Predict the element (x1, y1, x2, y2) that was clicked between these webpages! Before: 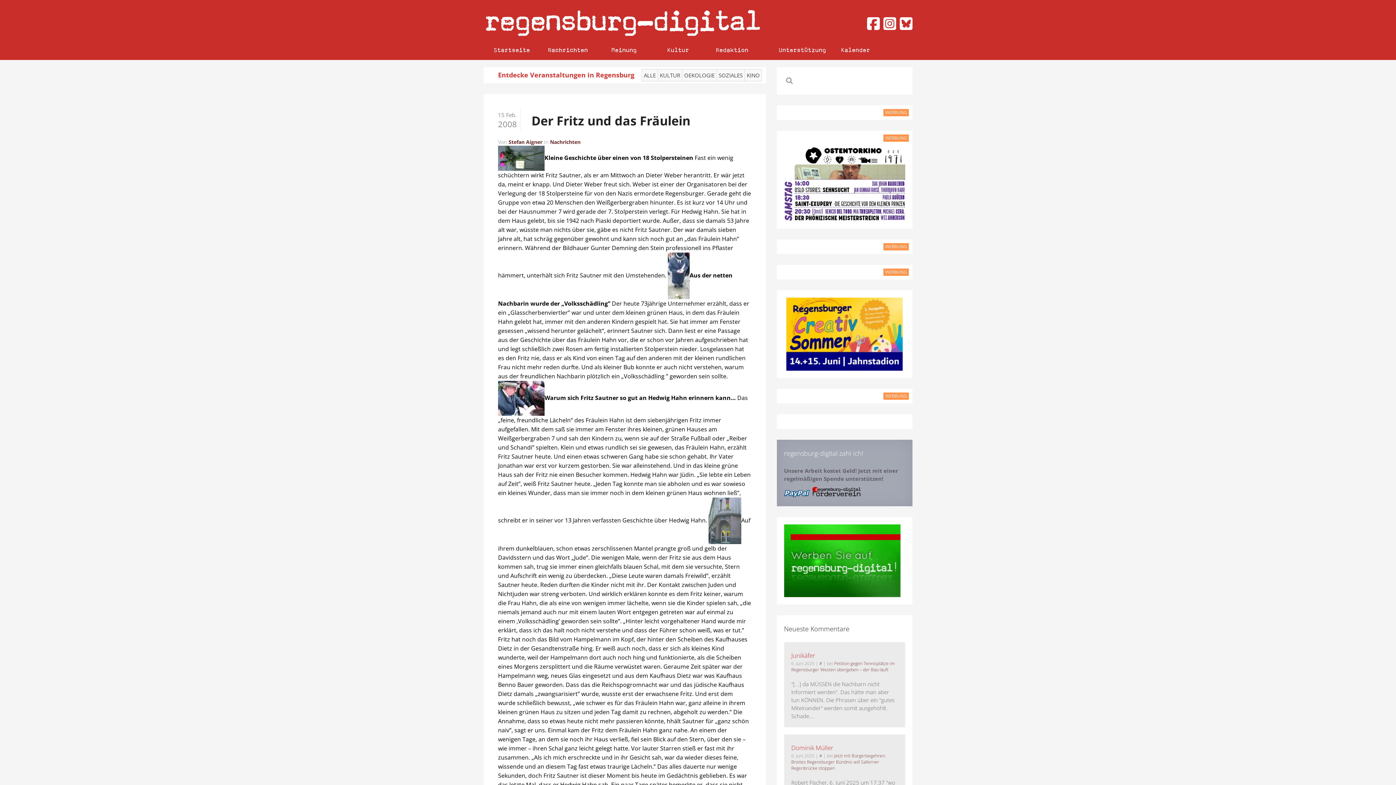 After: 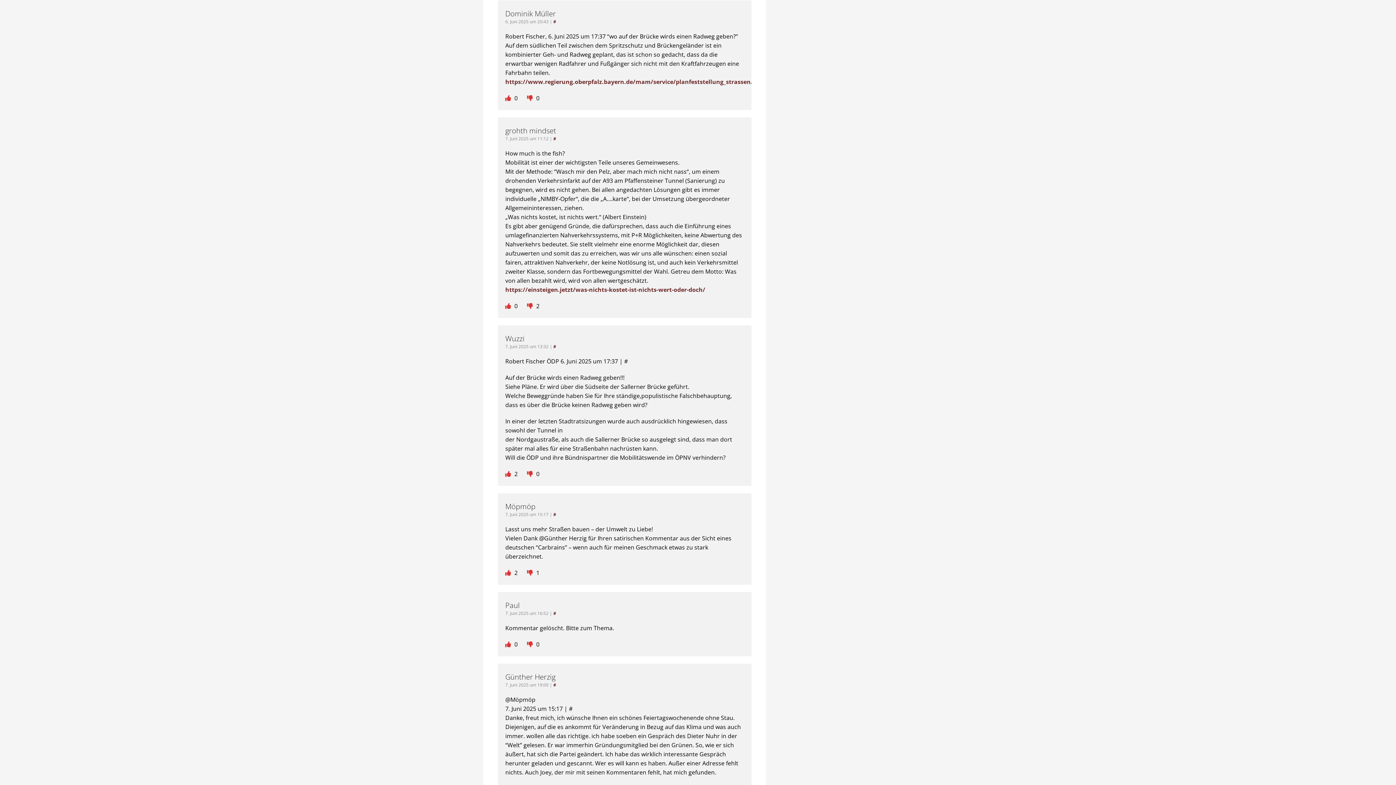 Action: bbox: (819, 753, 822, 759) label: #